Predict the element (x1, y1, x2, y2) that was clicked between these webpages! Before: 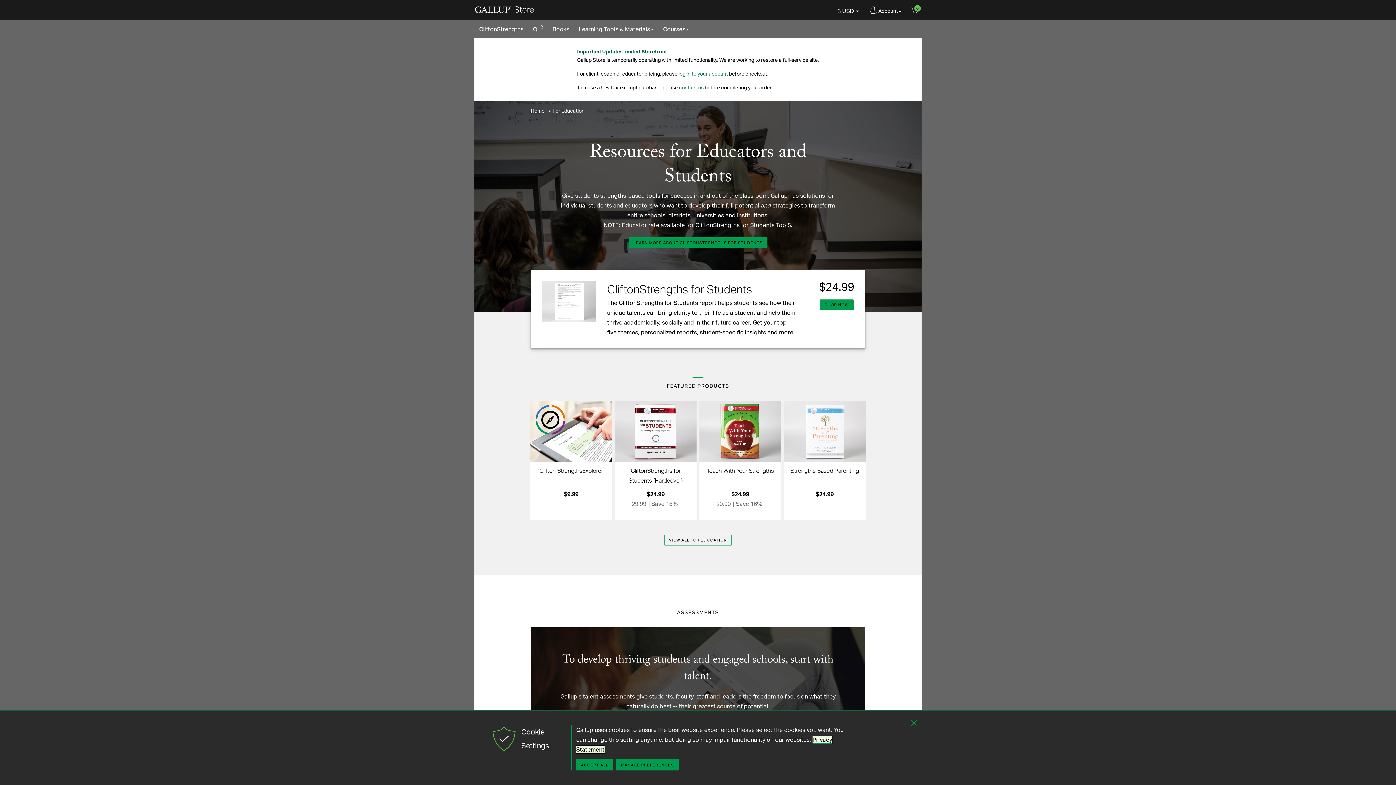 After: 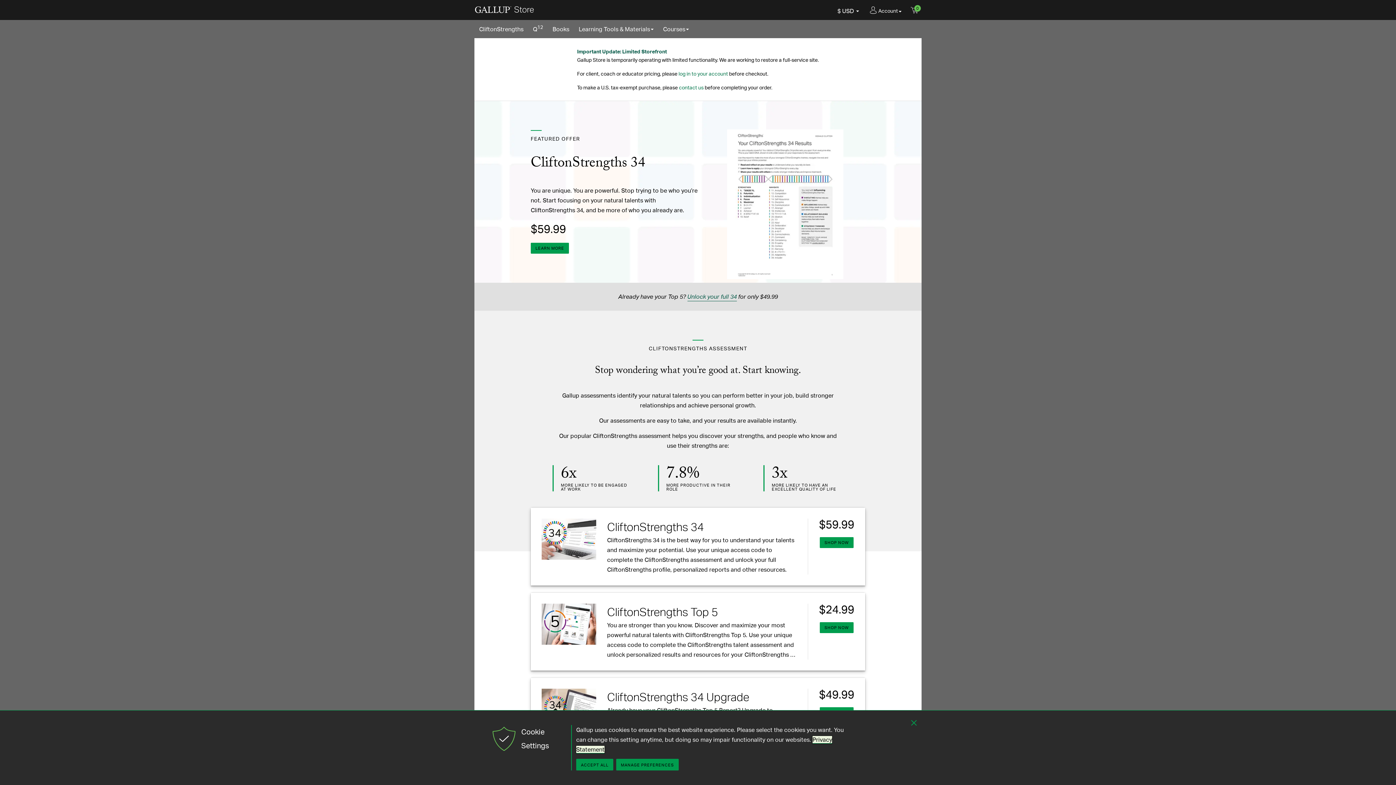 Action: label: Home bbox: (530, 107, 544, 113)